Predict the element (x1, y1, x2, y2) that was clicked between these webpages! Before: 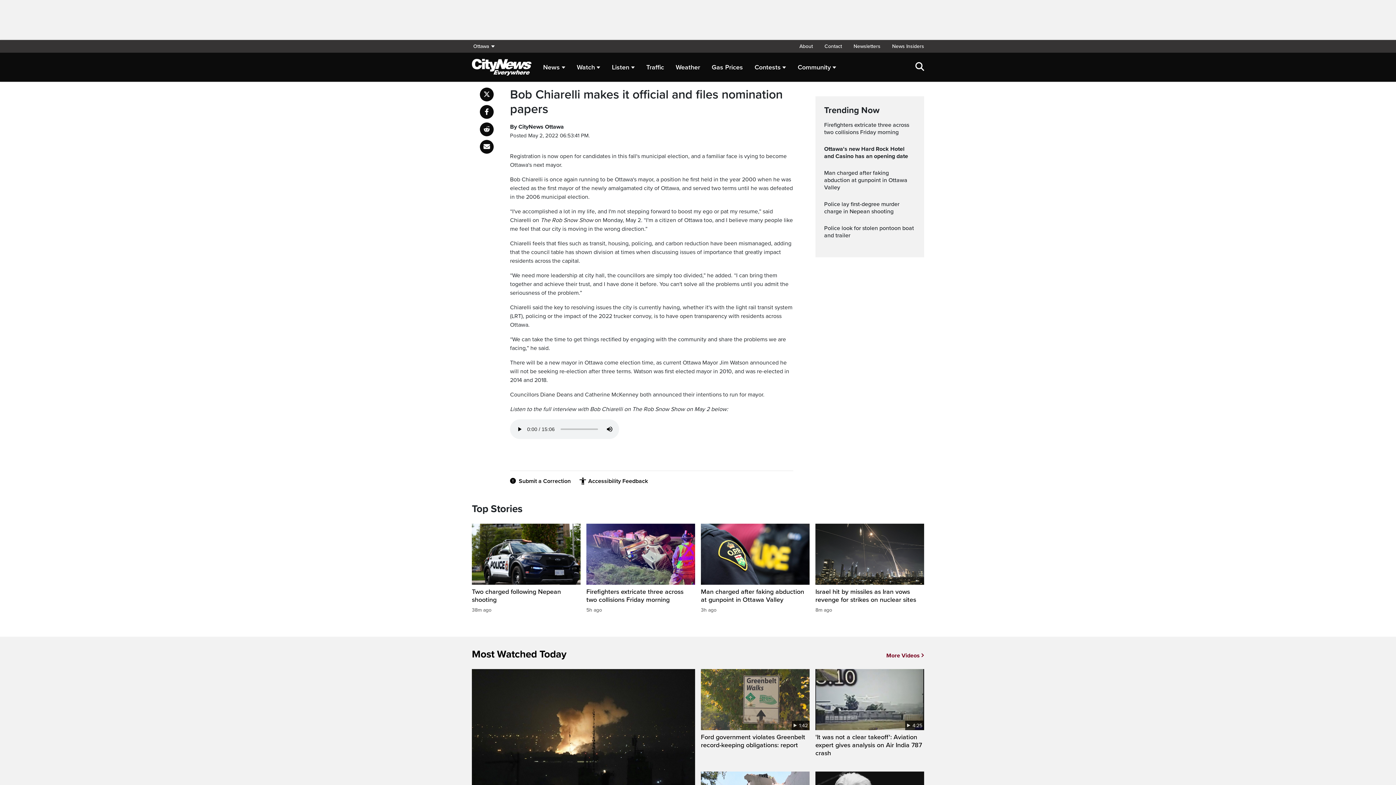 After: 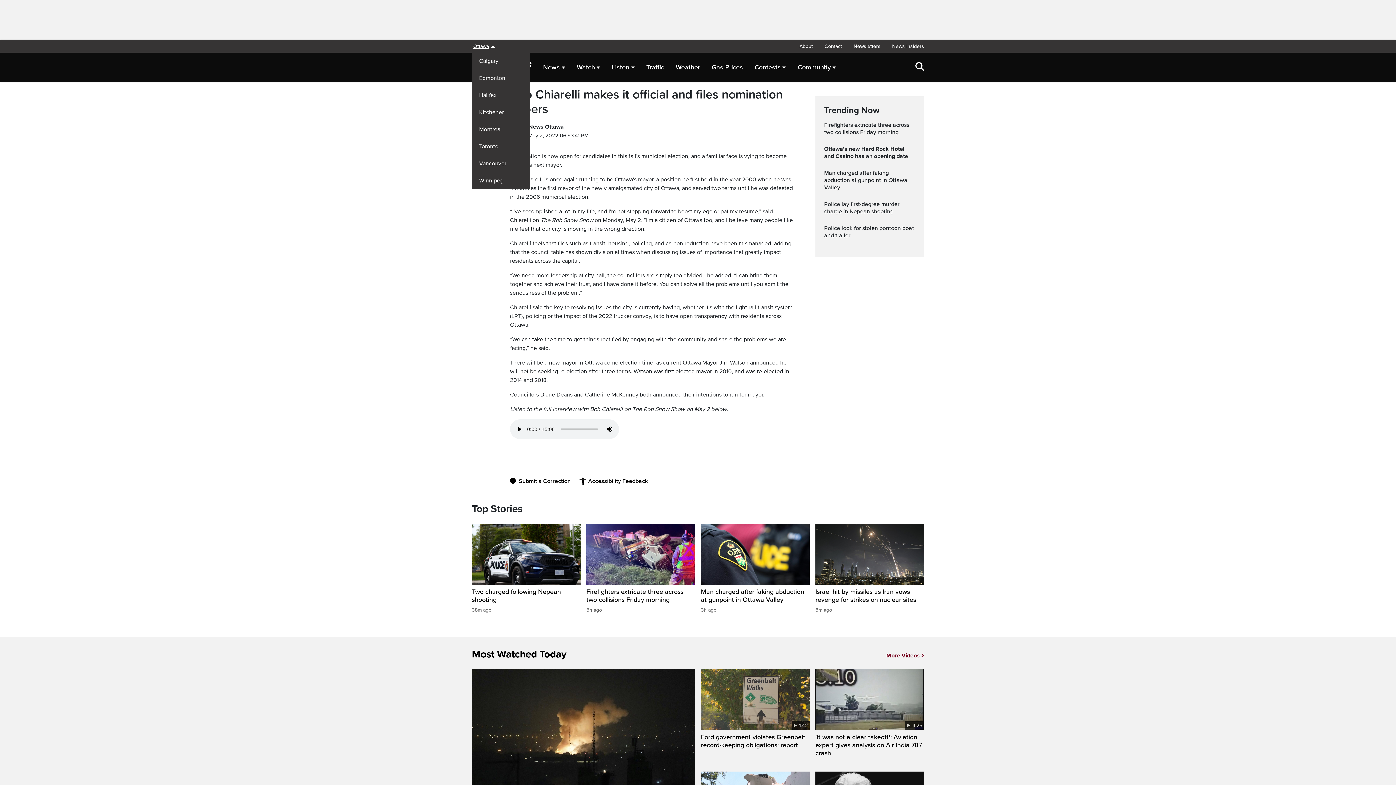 Action: bbox: (472, 40, 499, 52) label: Ottawa